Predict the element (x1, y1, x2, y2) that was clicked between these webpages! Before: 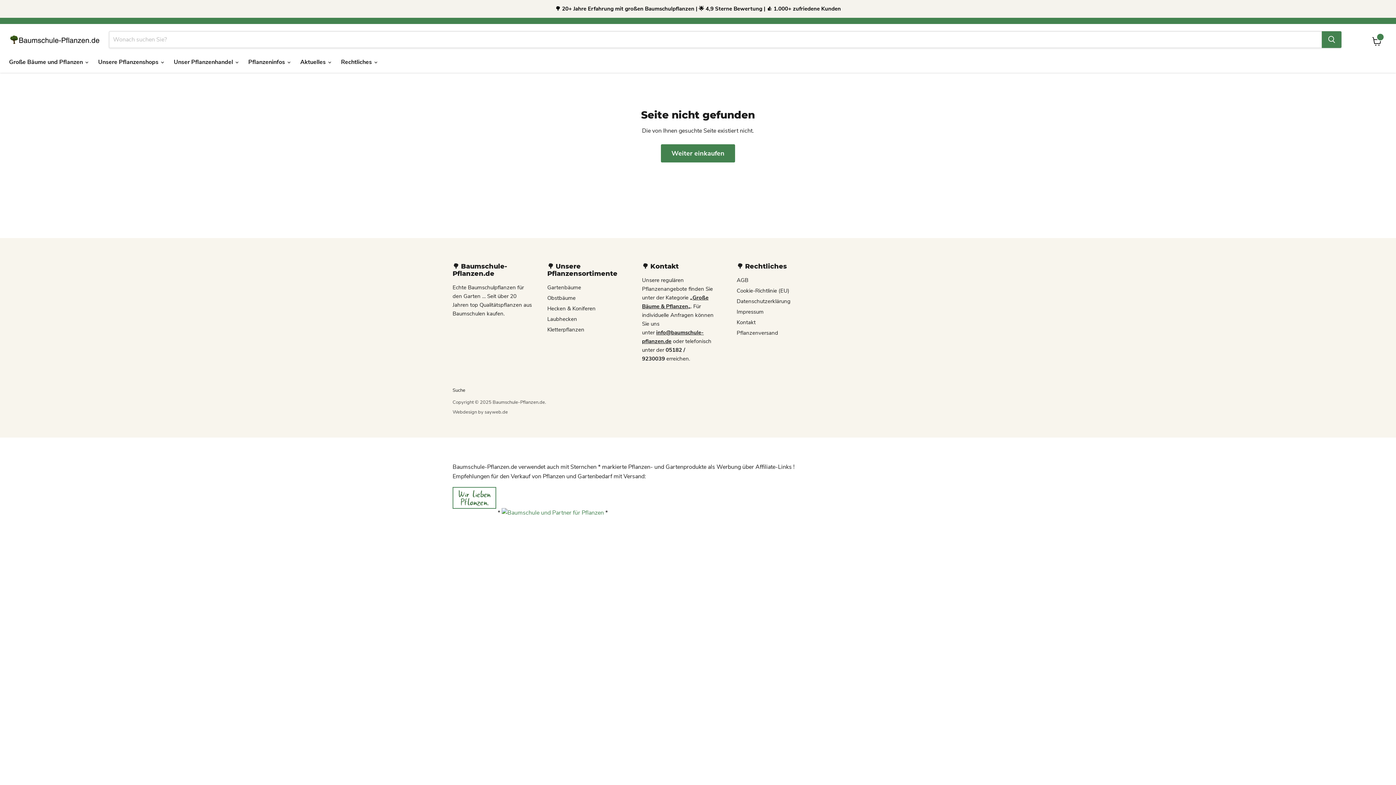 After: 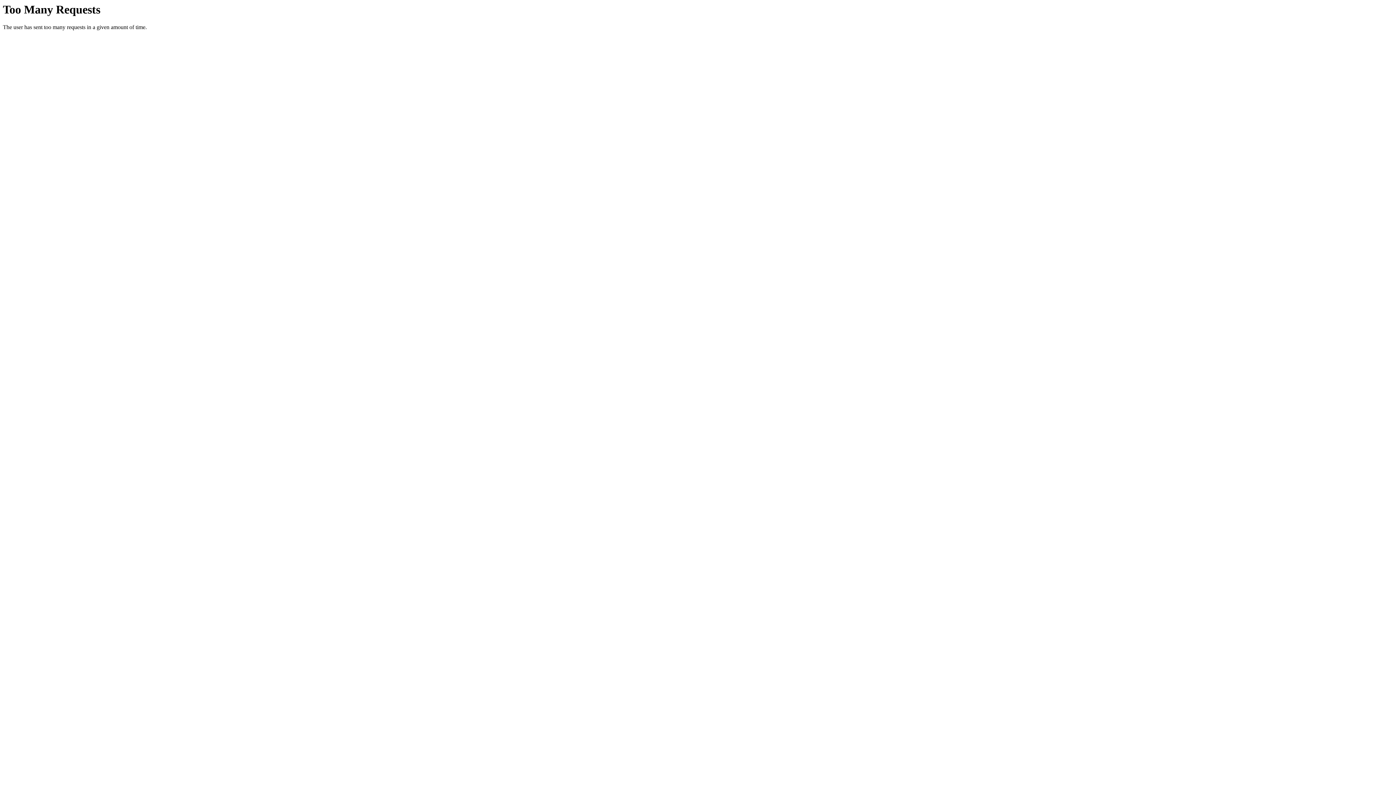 Action: label: Webdesign by sayweb.de bbox: (452, 409, 508, 415)